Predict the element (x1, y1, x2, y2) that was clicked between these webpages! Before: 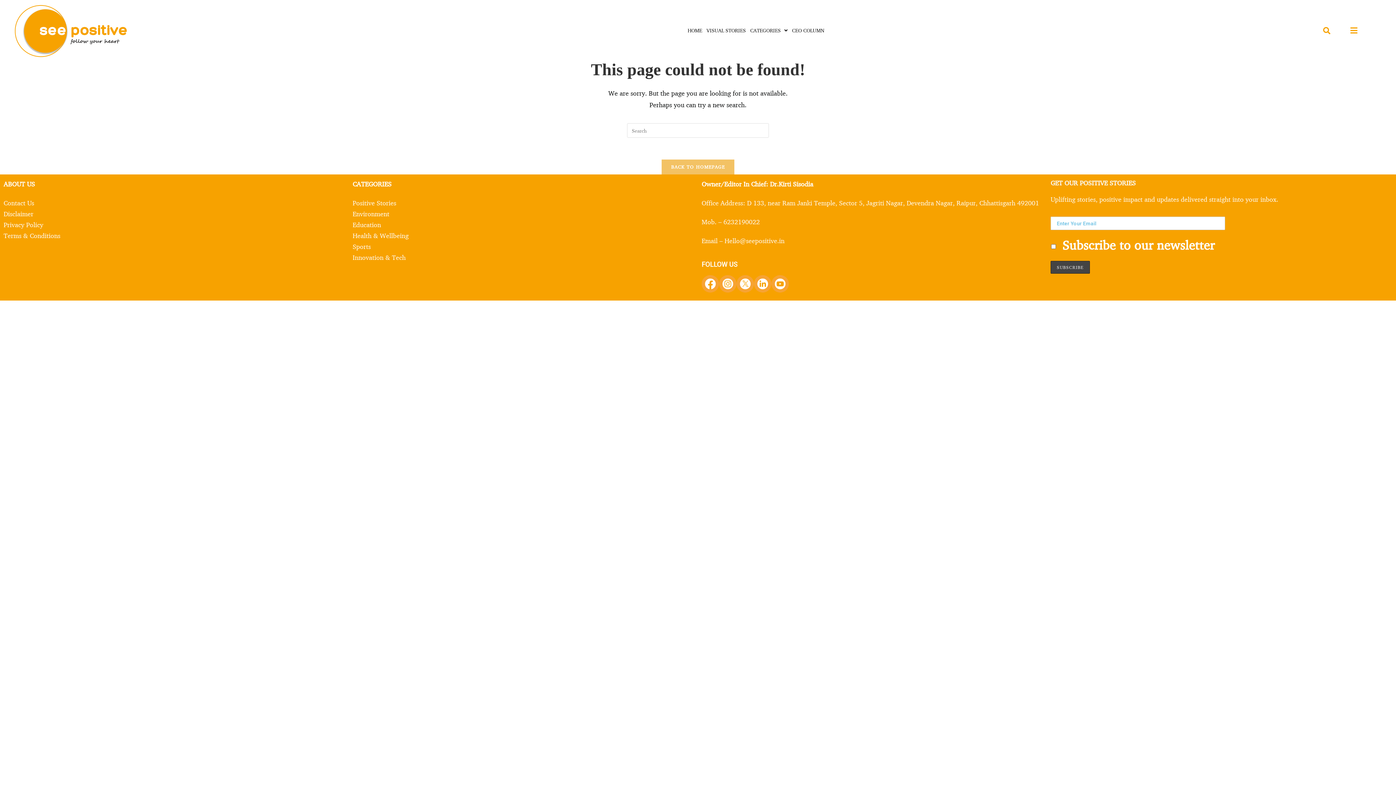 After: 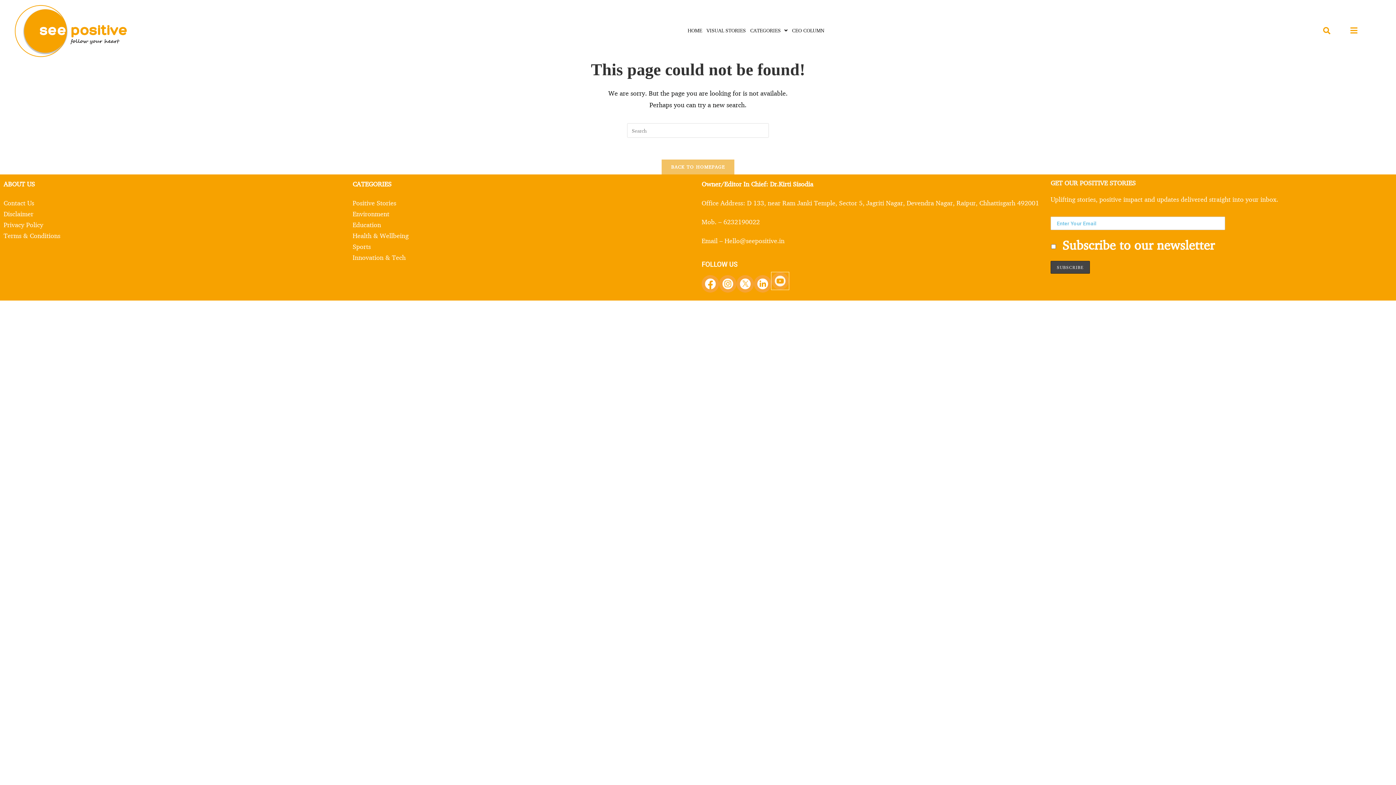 Action: bbox: (771, 275, 789, 292)